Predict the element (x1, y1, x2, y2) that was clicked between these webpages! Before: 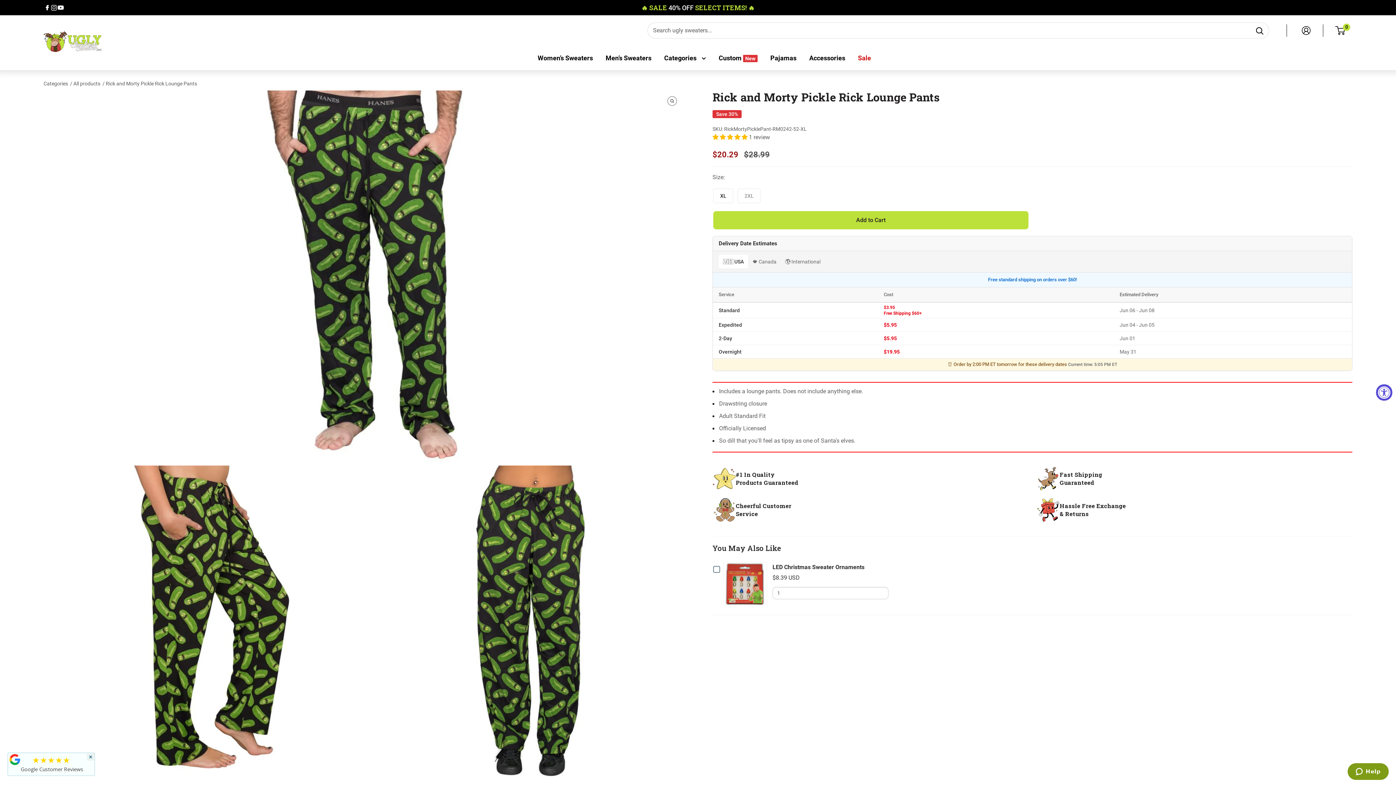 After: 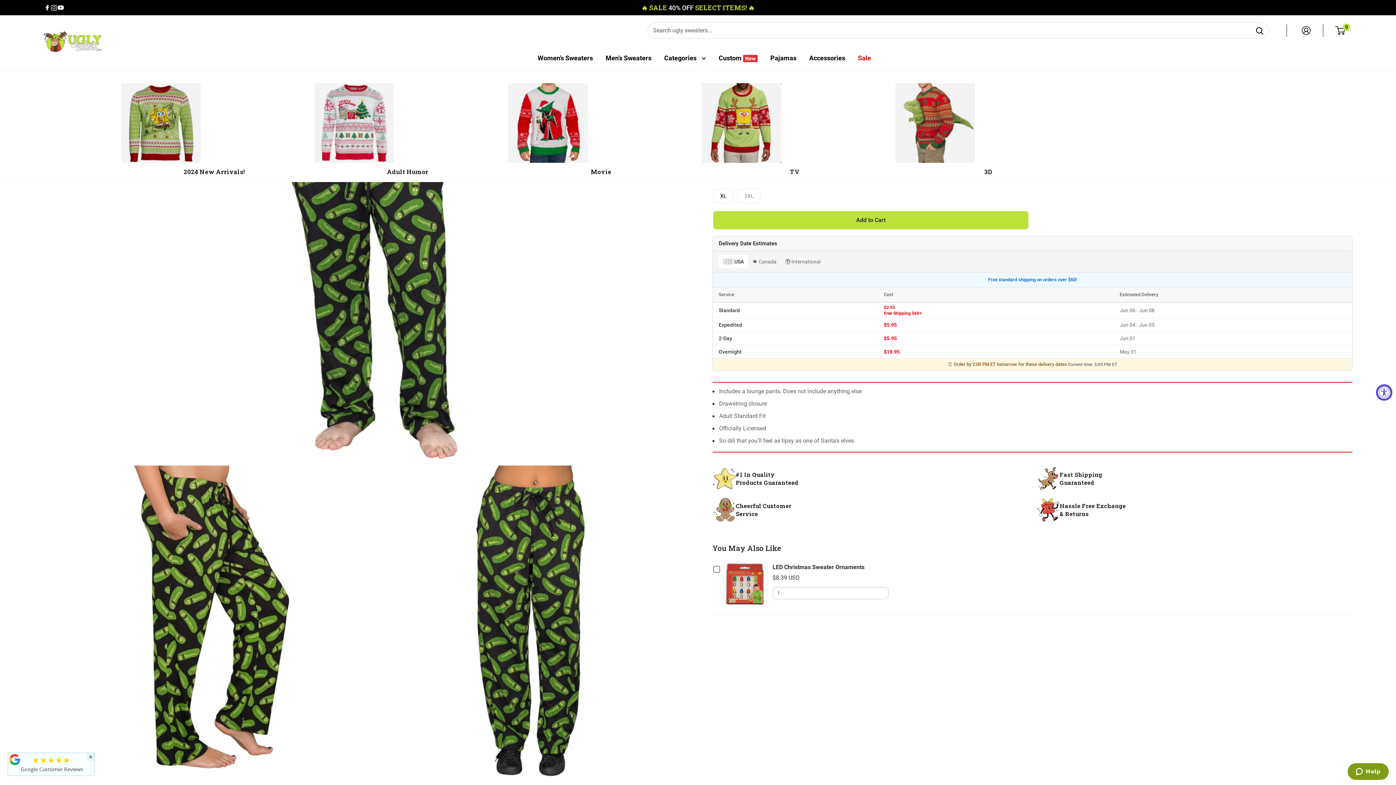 Action: bbox: (664, 52, 706, 64) label: Categories 